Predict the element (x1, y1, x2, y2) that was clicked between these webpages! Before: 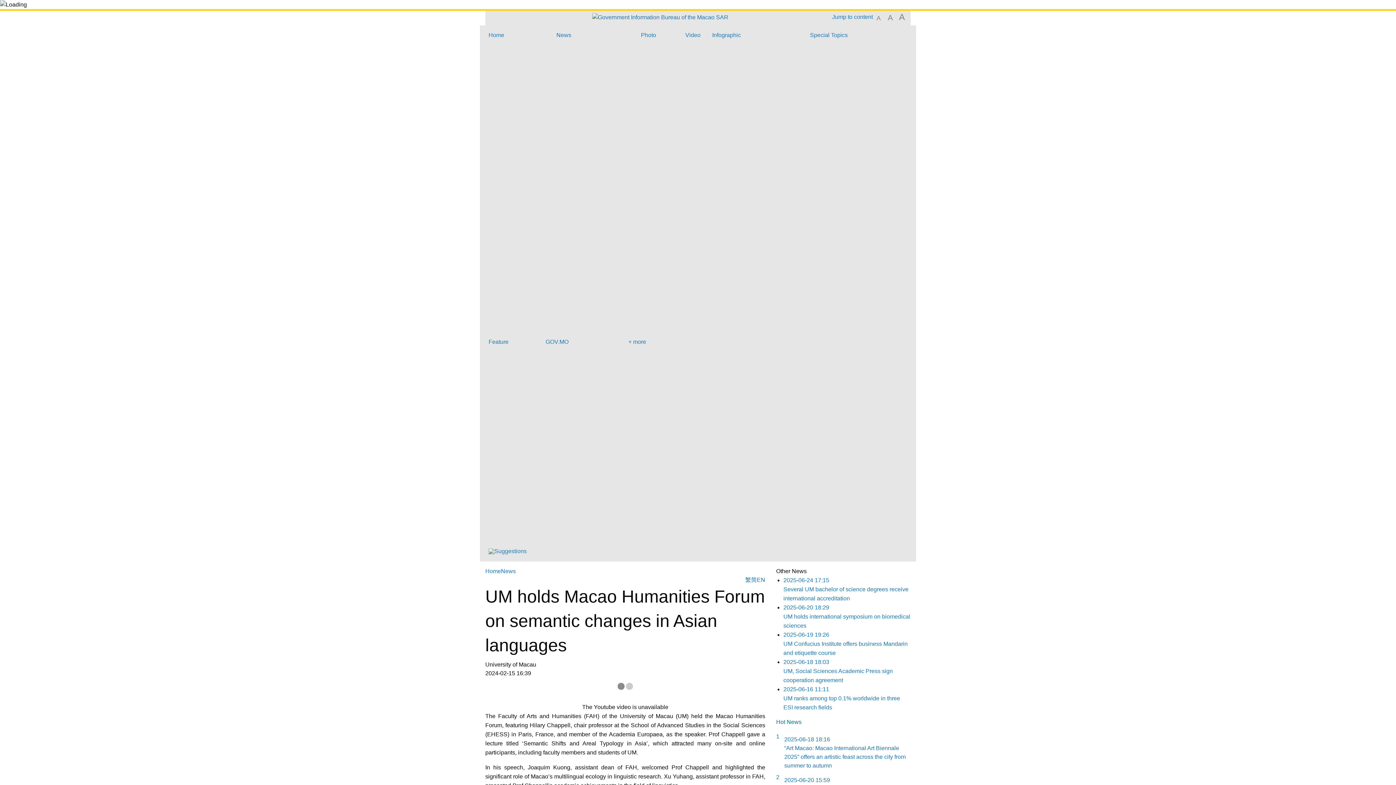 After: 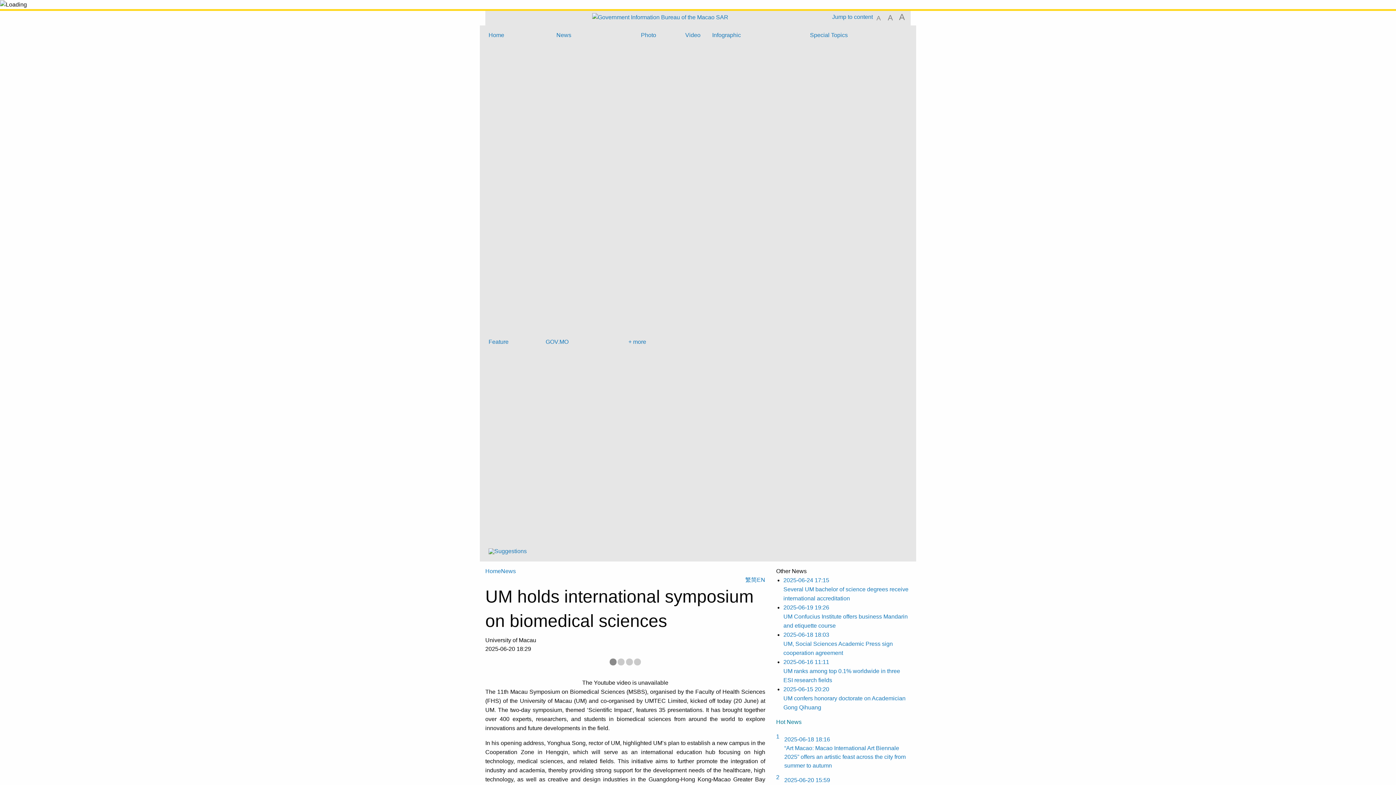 Action: label: 2025-06-20 18:29
UM holds international symposium on biomedical sciences bbox: (783, 603, 910, 630)